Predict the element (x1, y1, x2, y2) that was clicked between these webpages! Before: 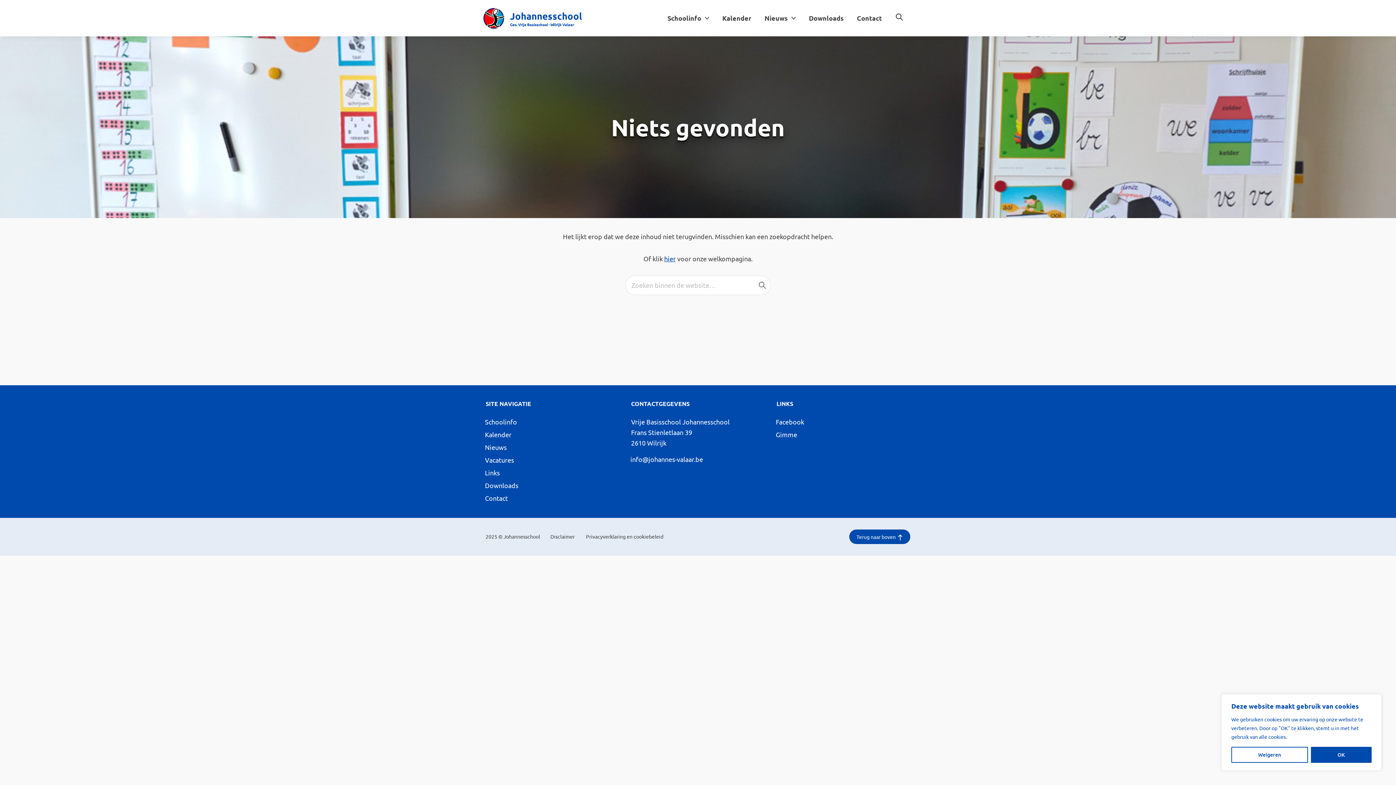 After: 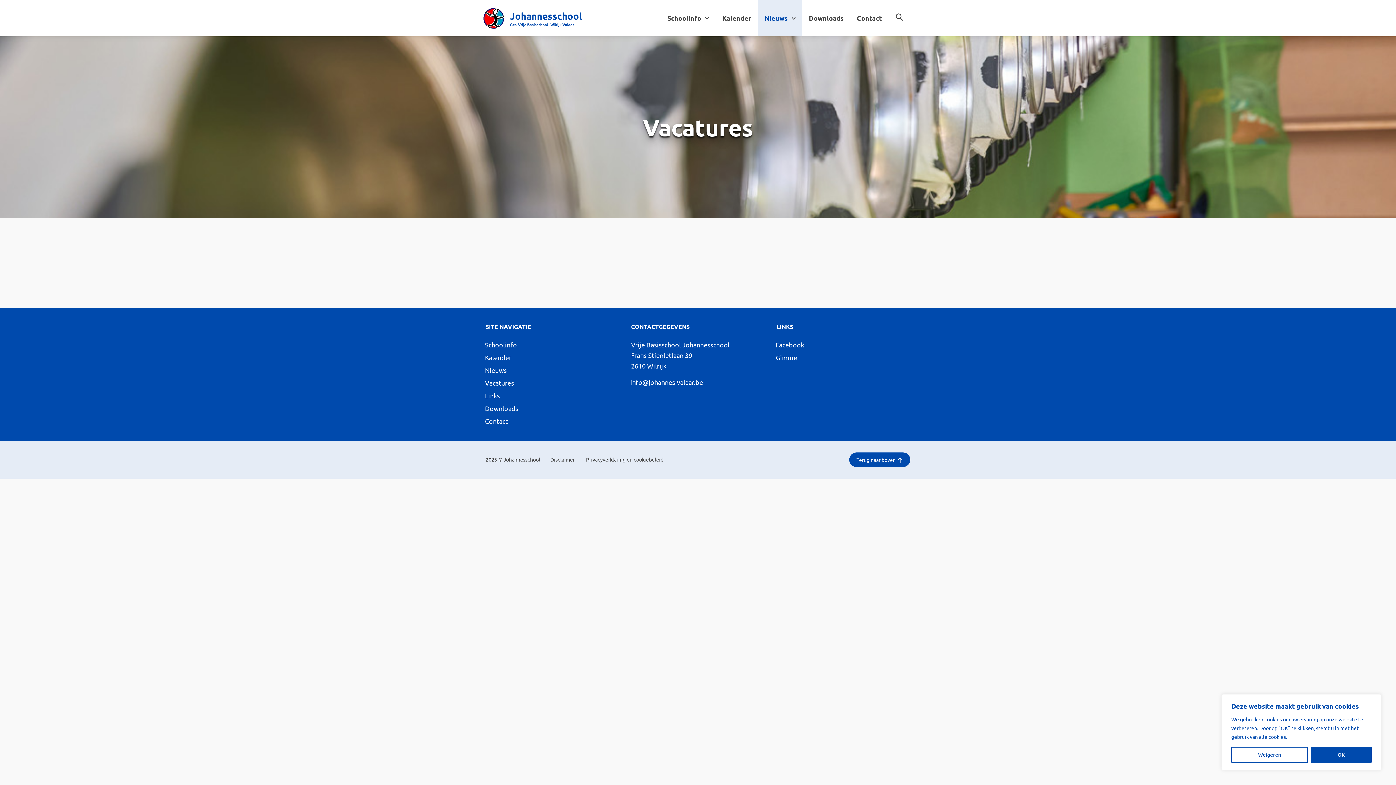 Action: label: Vacatures bbox: (482, 455, 516, 464)